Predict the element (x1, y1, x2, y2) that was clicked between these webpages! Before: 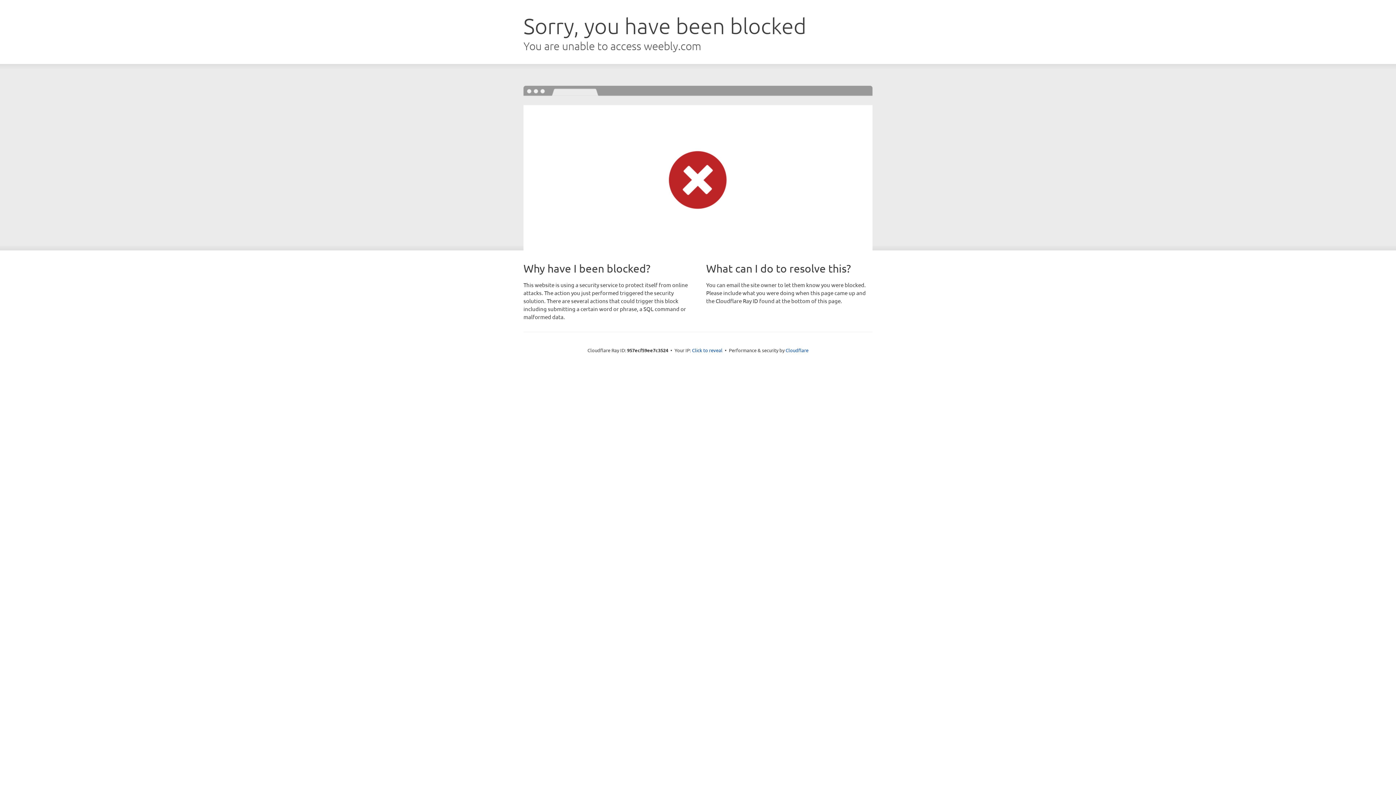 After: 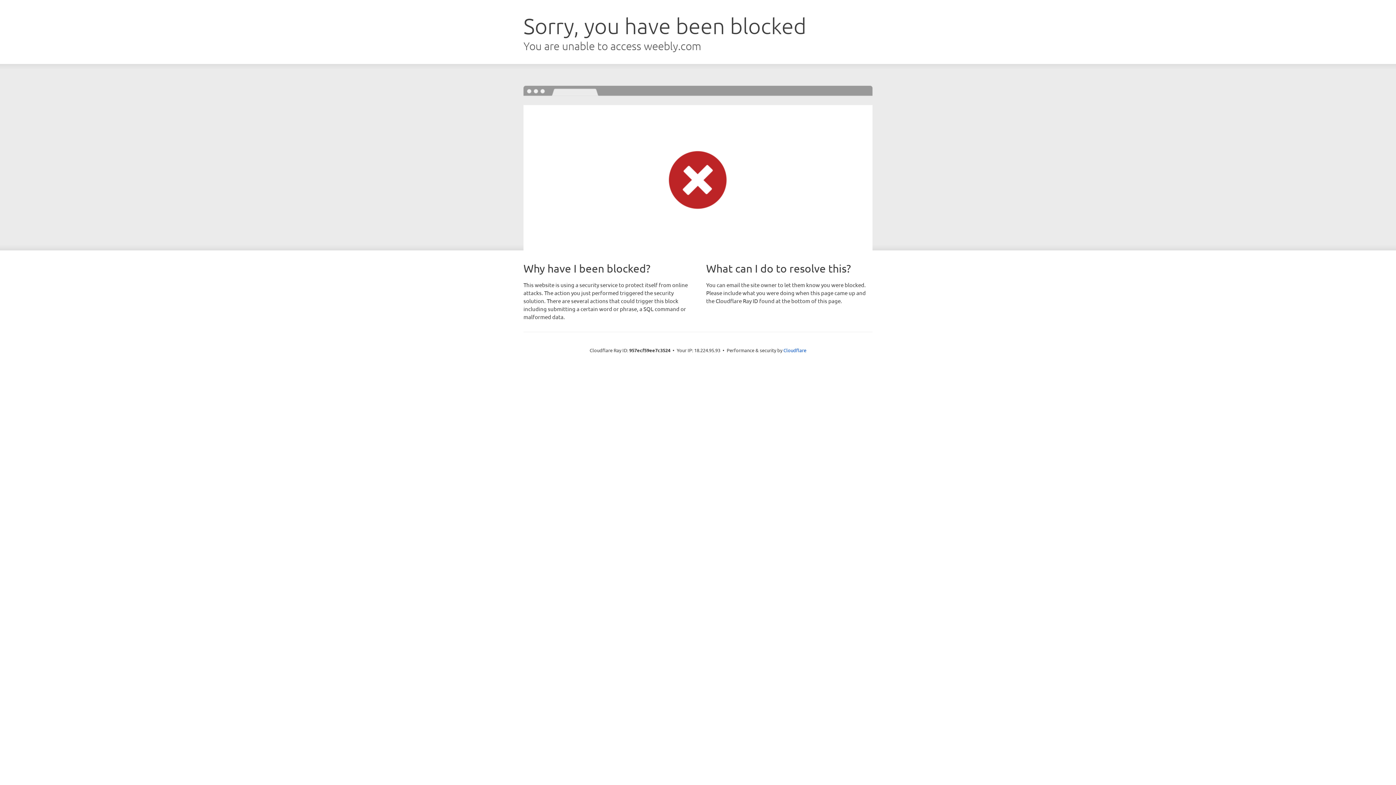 Action: bbox: (692, 346, 722, 353) label: Click to reveal